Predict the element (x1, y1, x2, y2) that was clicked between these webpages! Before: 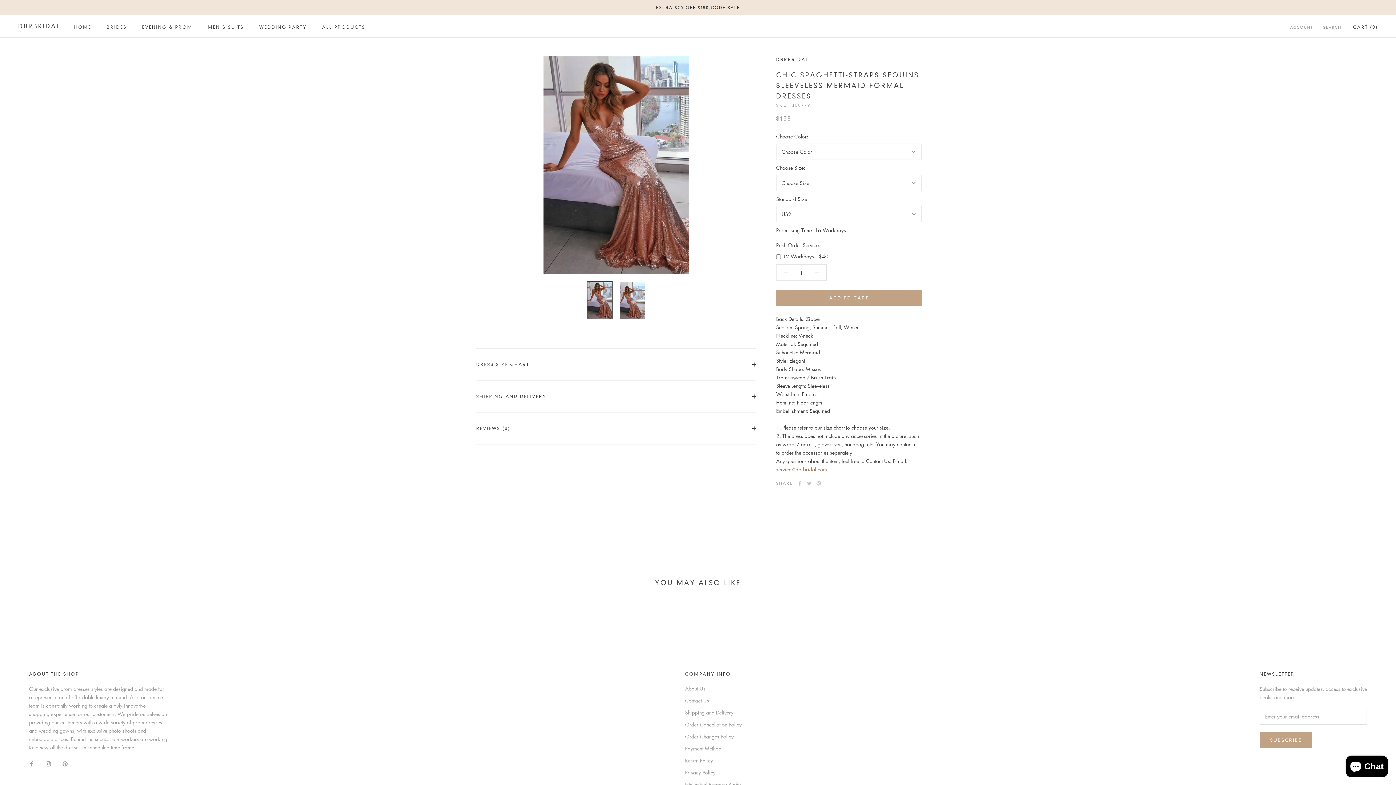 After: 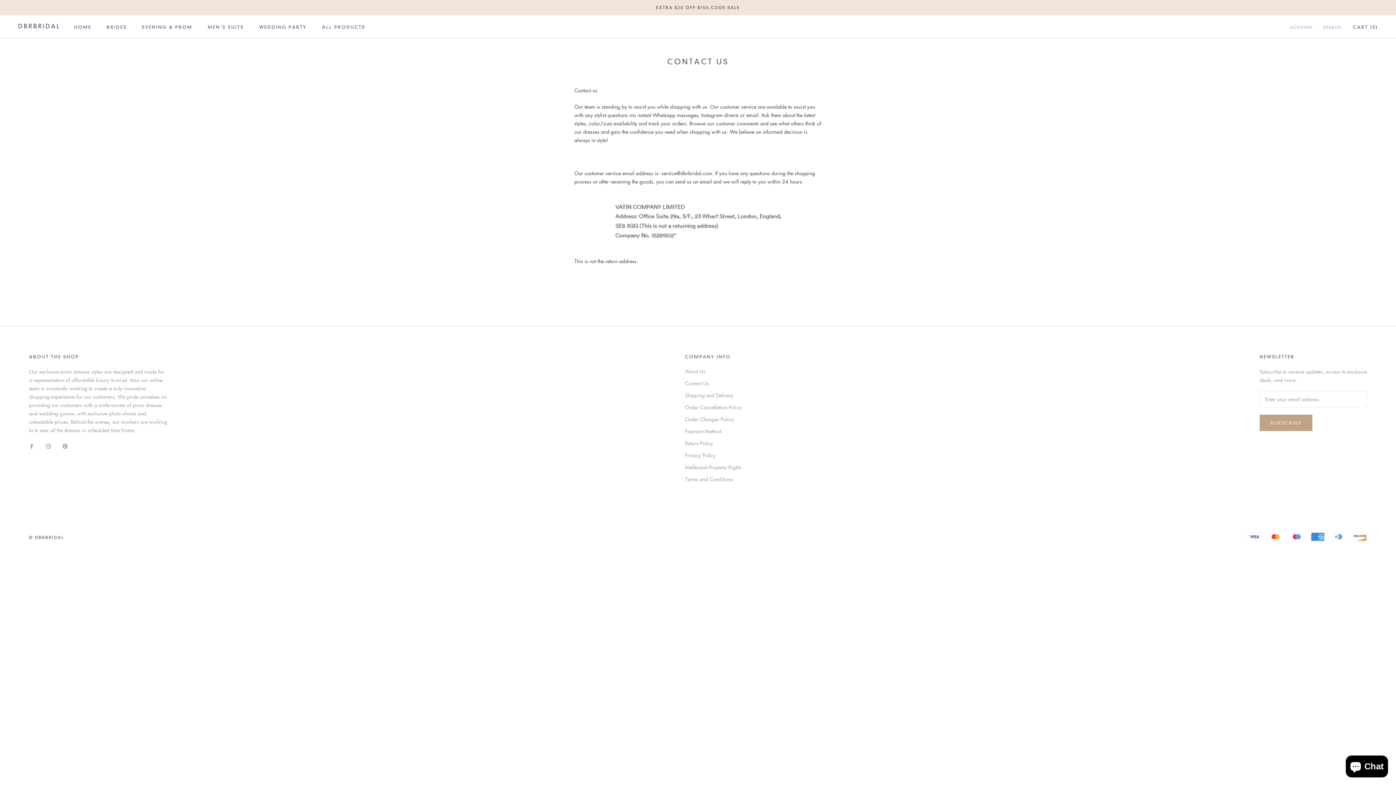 Action: bbox: (685, 697, 742, 704) label: Contact Us